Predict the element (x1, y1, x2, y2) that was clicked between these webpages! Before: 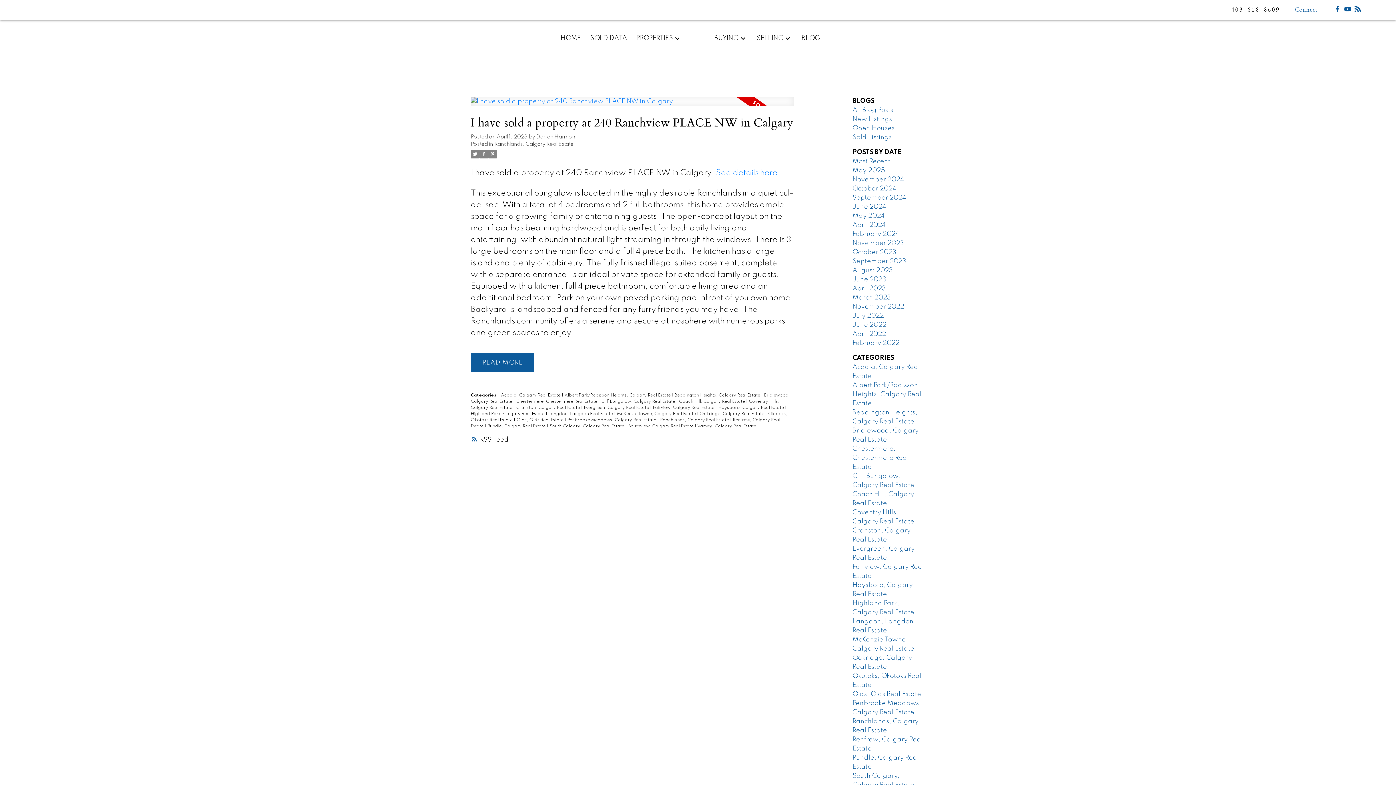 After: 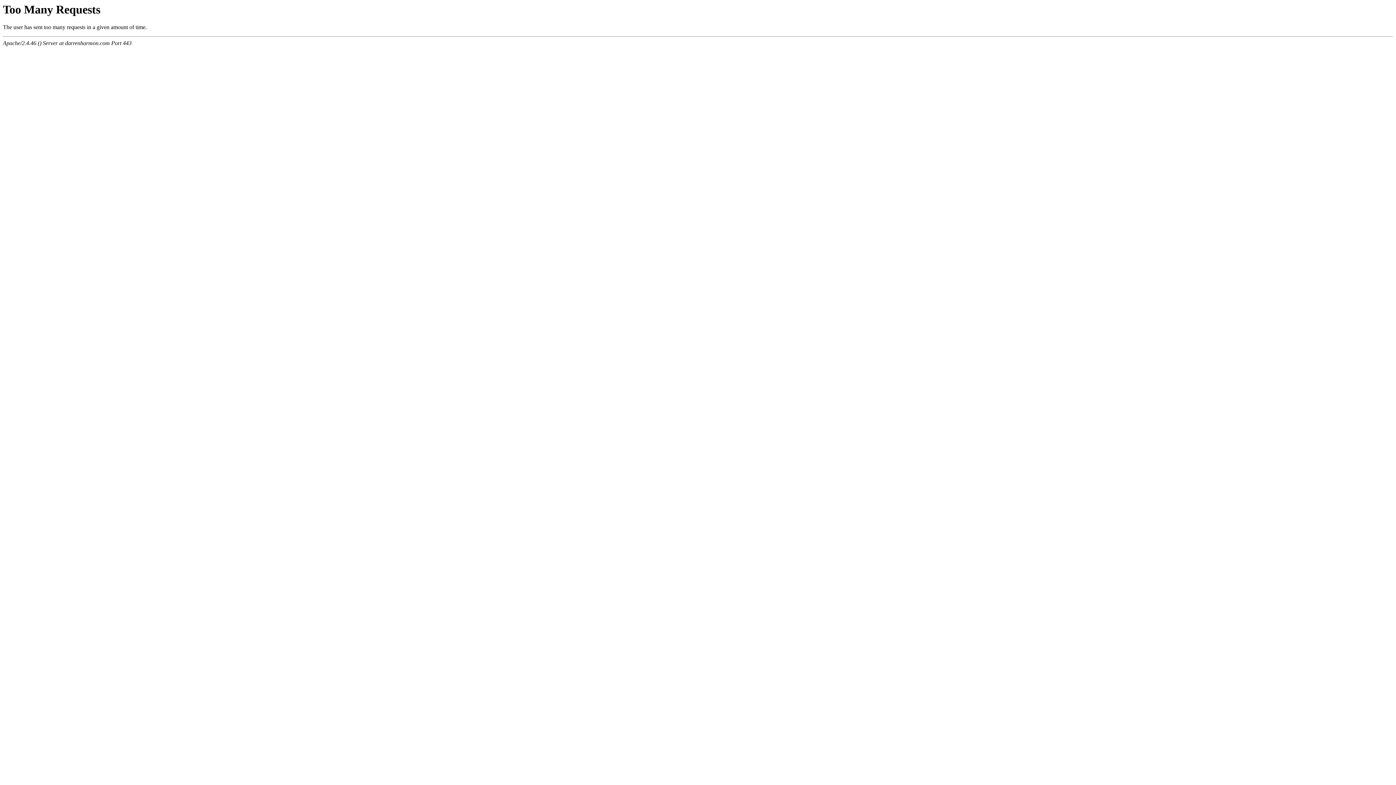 Action: bbox: (852, 340, 899, 346) label: February 2022